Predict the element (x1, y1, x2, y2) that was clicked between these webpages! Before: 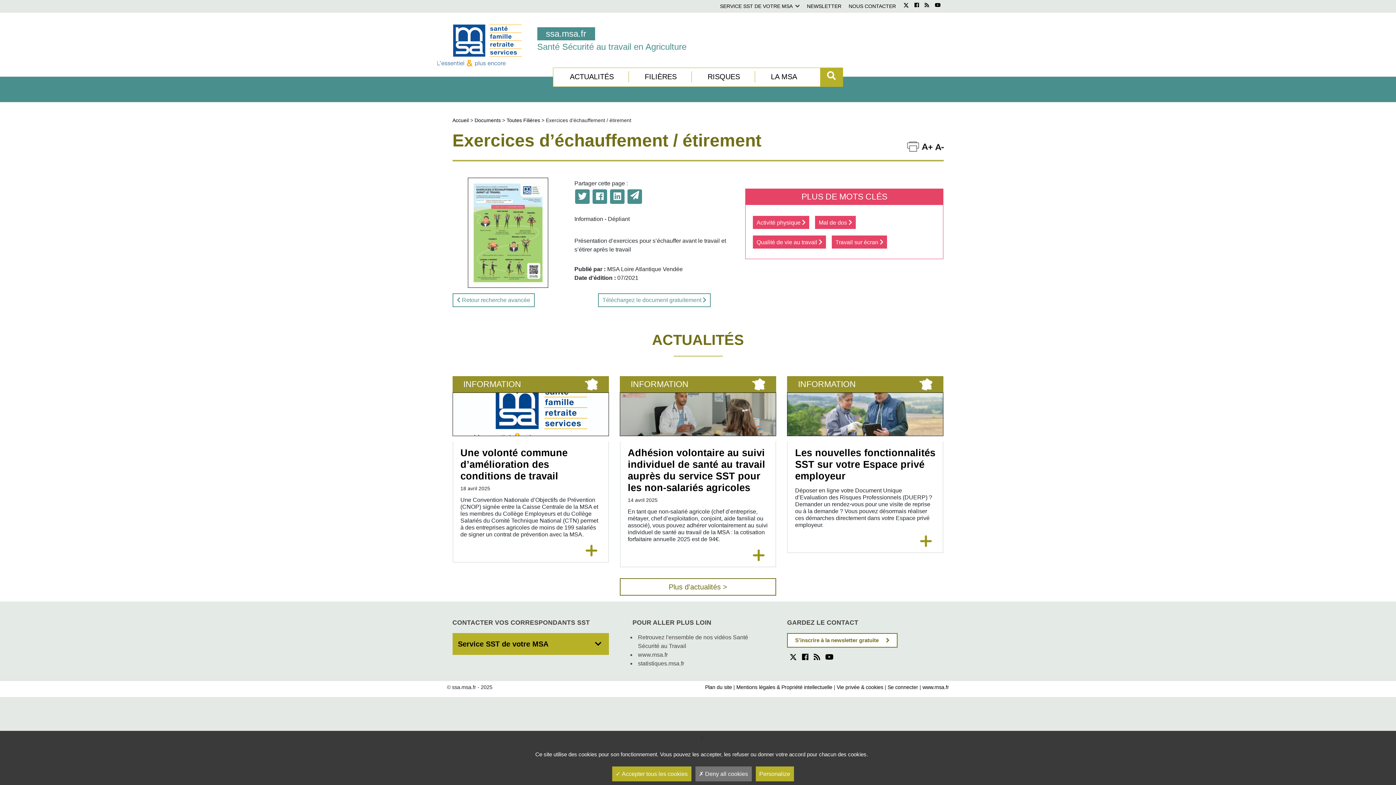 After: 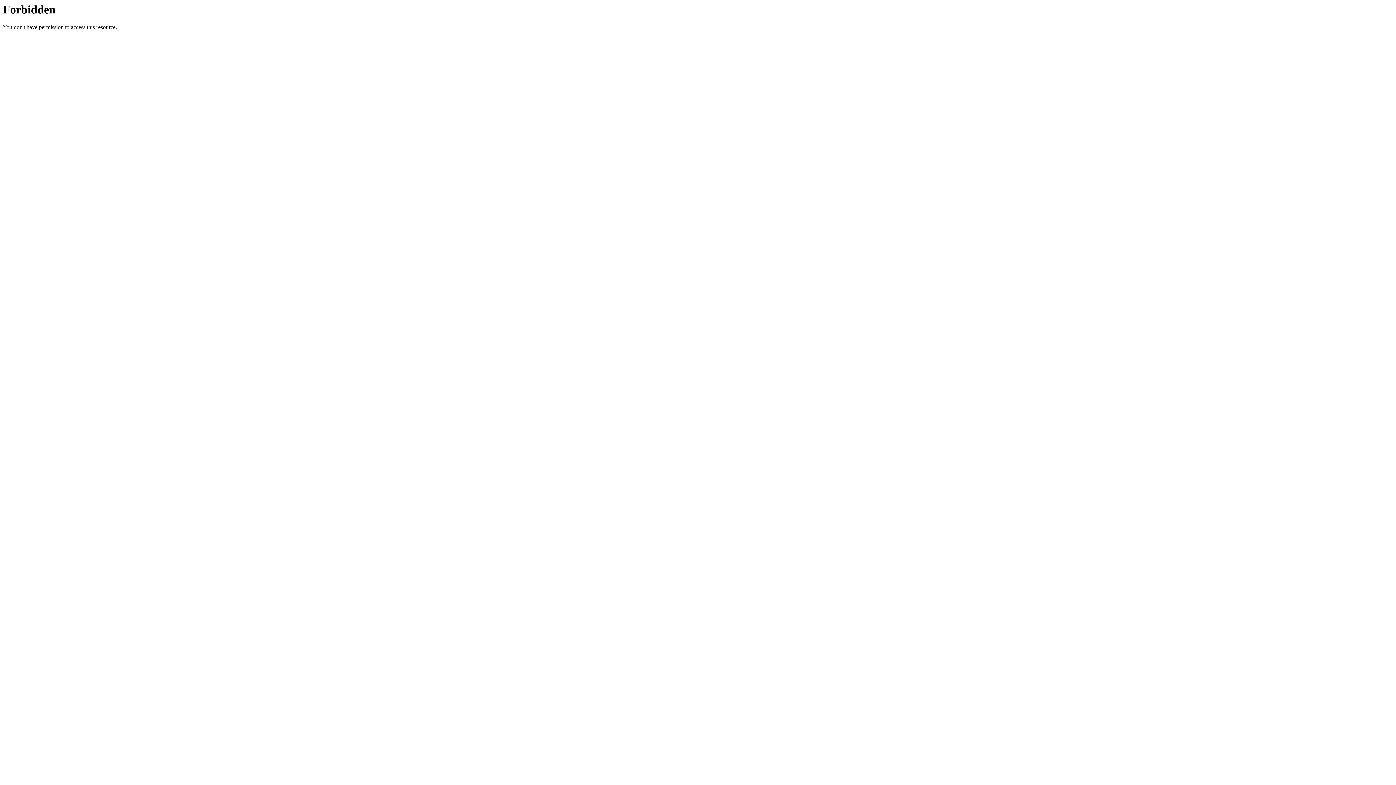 Action: bbox: (887, 684, 918, 690) label: Se connecter